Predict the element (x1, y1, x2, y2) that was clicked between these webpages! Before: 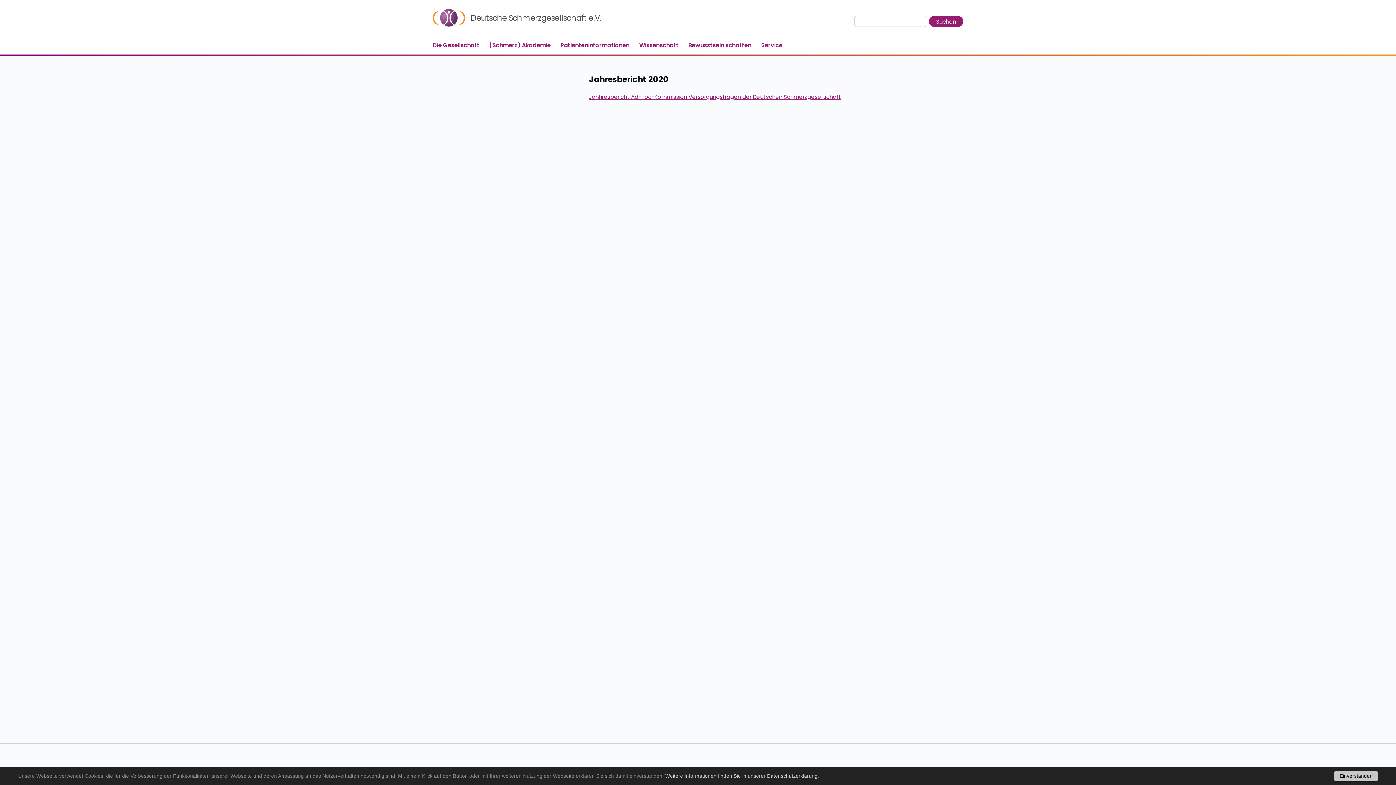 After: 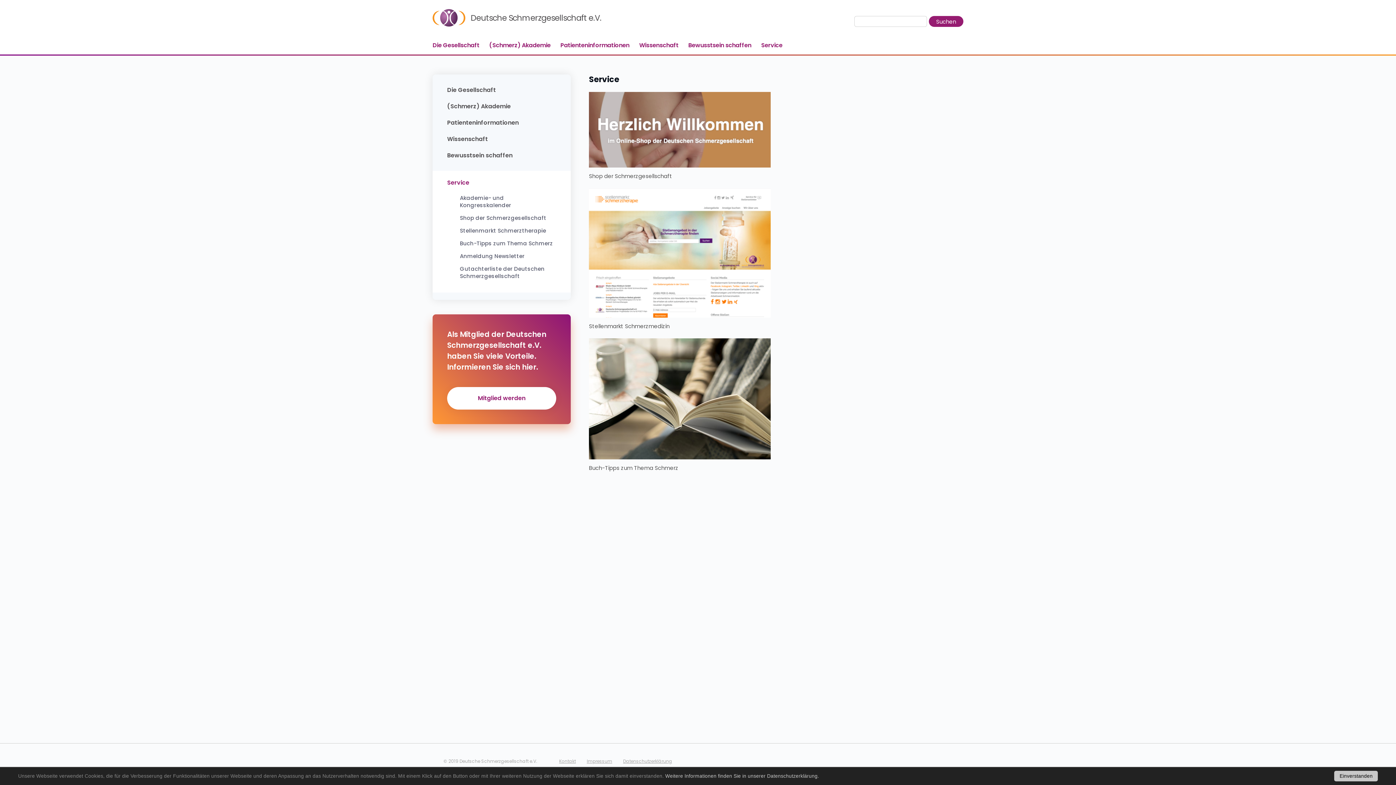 Action: bbox: (761, 38, 782, 52) label: Service